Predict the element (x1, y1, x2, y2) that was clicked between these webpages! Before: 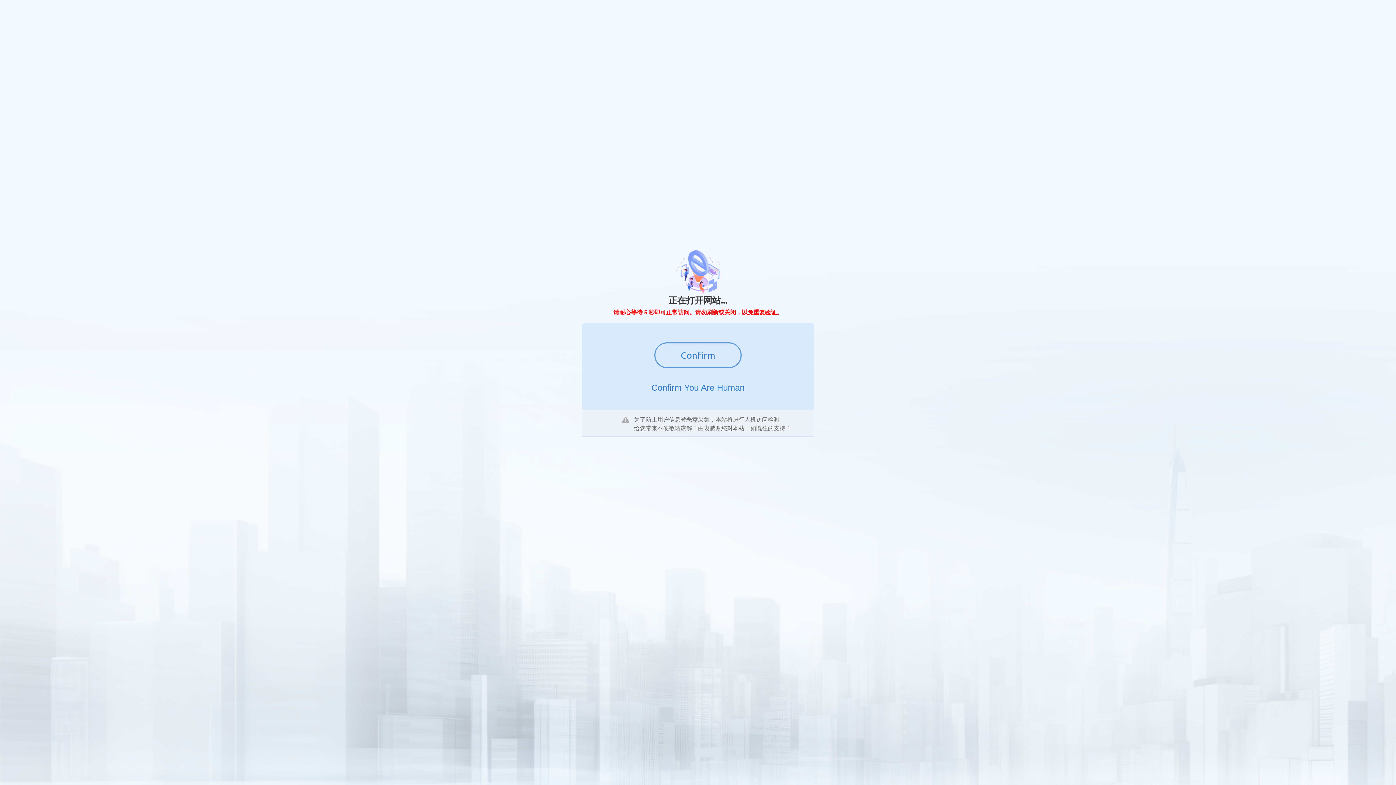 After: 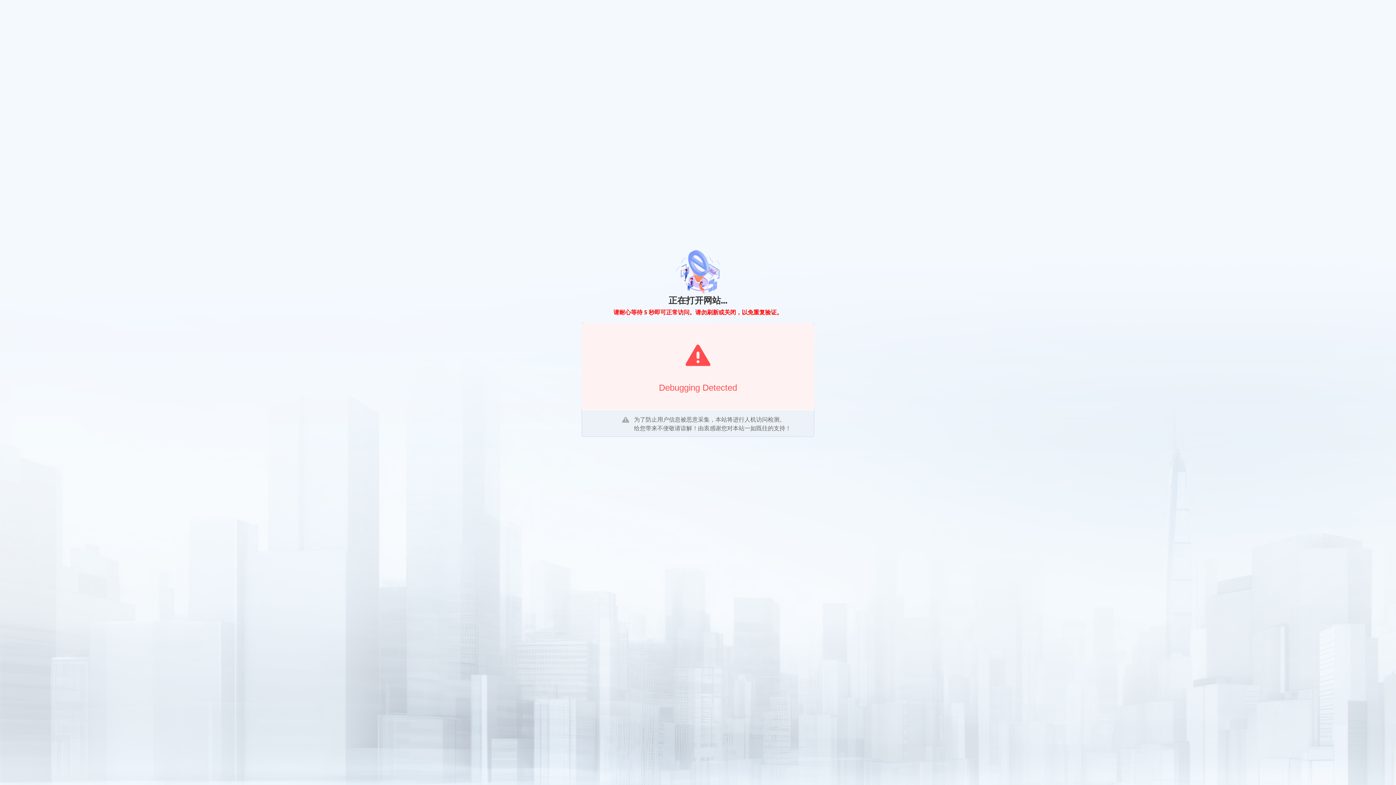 Action: label: Confirm bbox: (654, 342, 741, 368)